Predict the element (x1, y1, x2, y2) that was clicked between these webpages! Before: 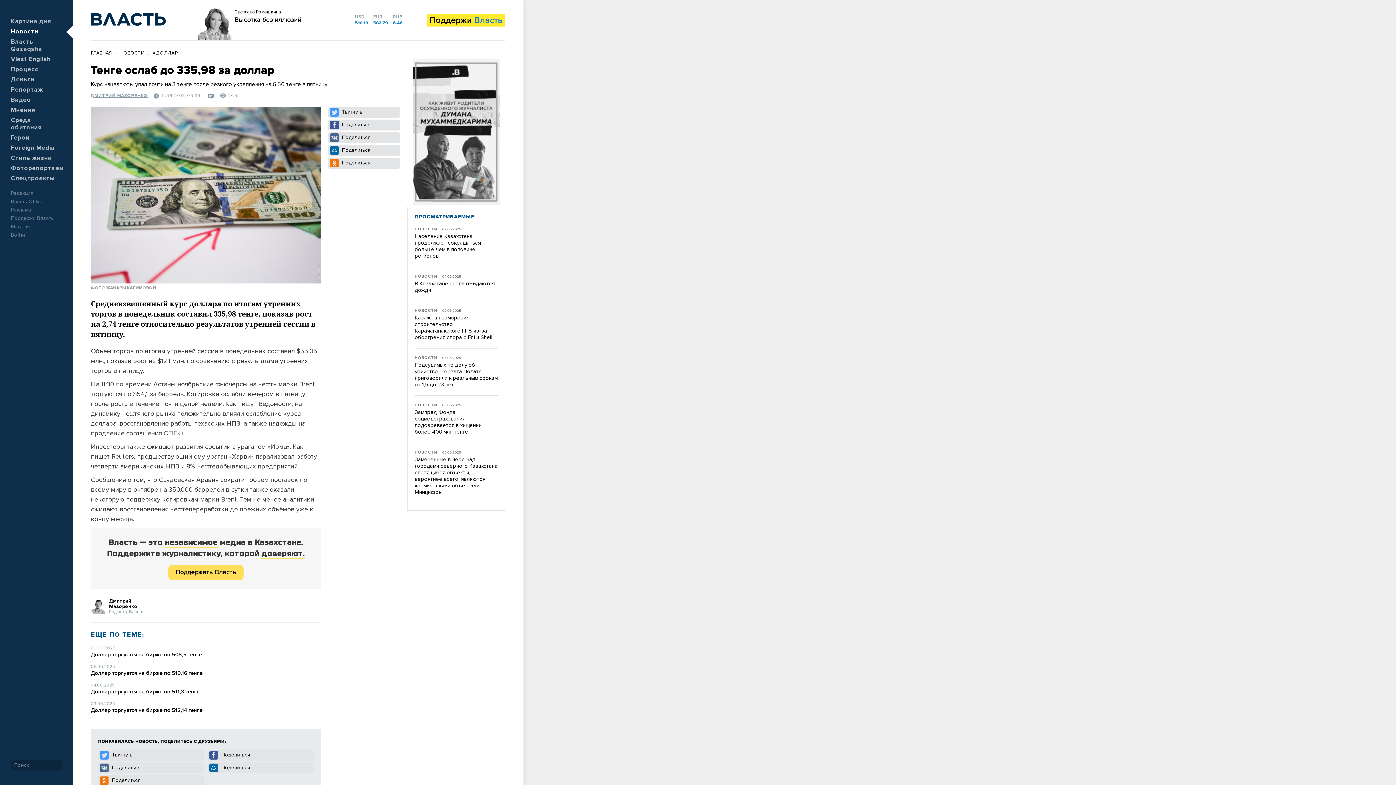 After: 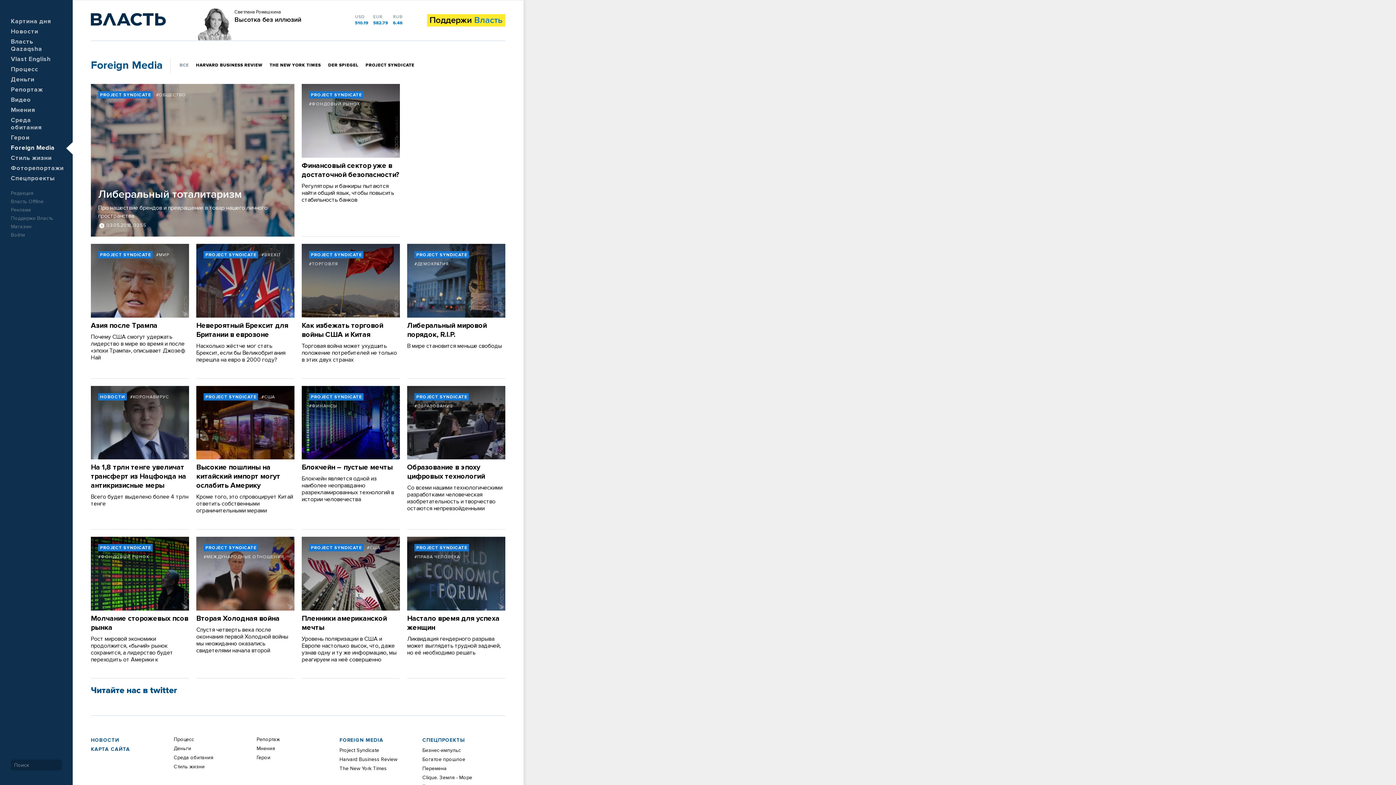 Action: bbox: (10, 145, 54, 151) label: Foreign Media